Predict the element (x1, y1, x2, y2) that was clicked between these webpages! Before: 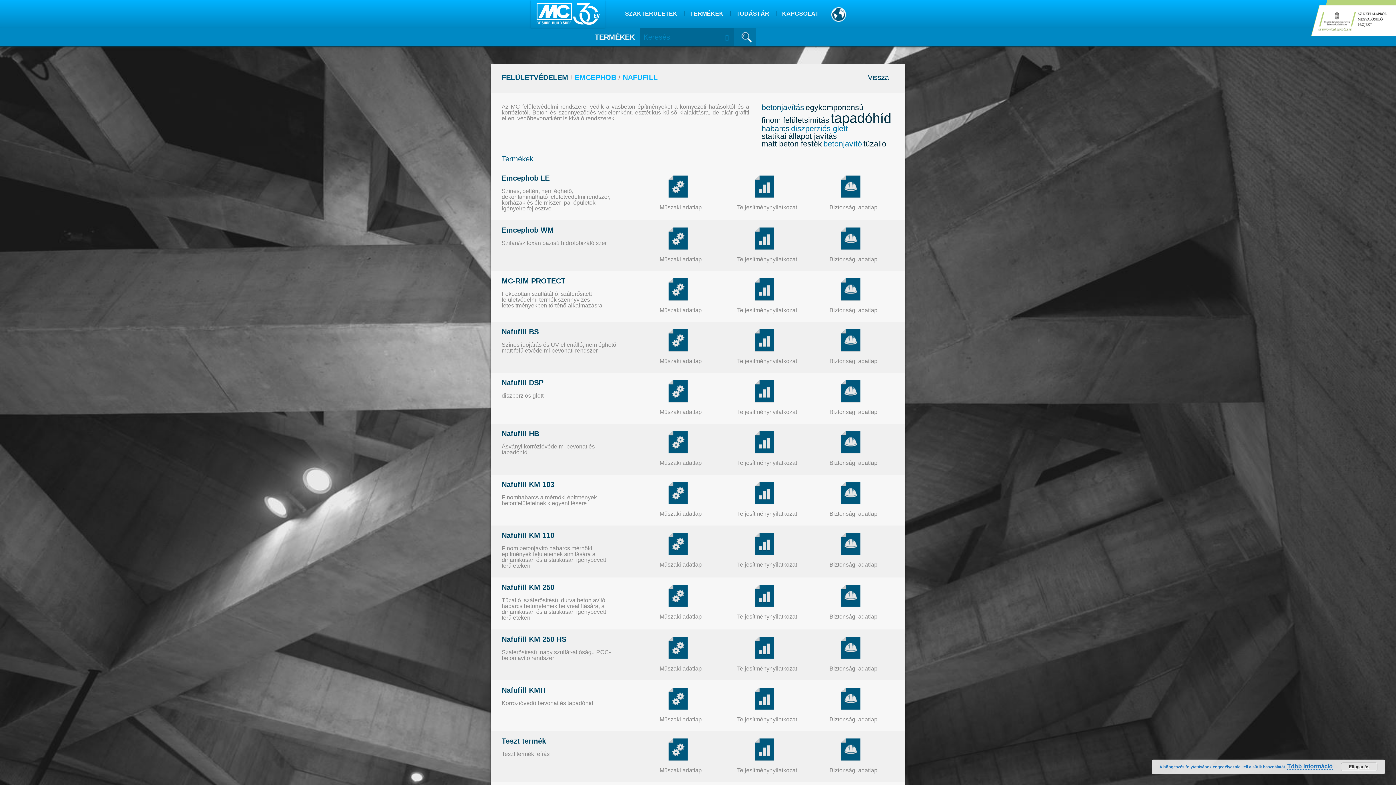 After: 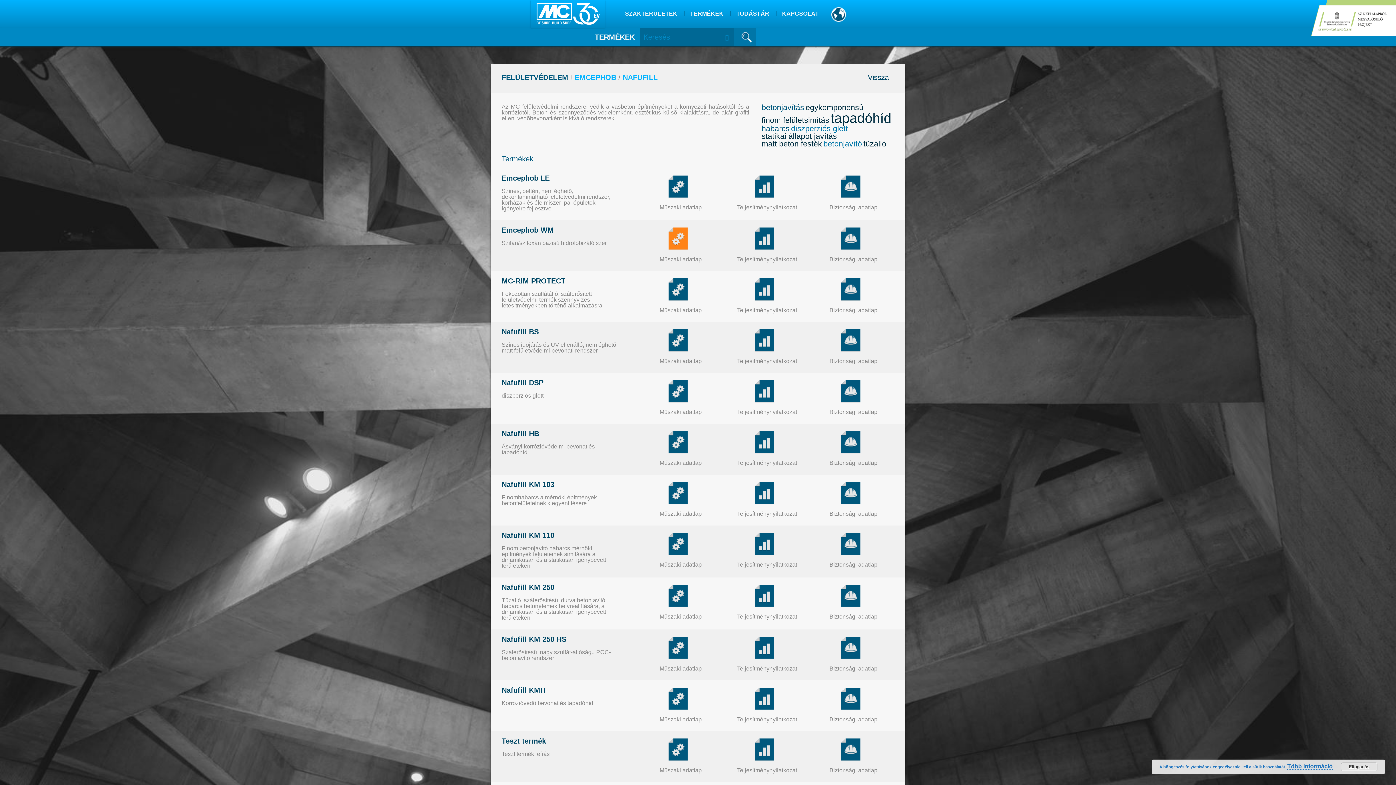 Action: bbox: (668, 236, 692, 242)